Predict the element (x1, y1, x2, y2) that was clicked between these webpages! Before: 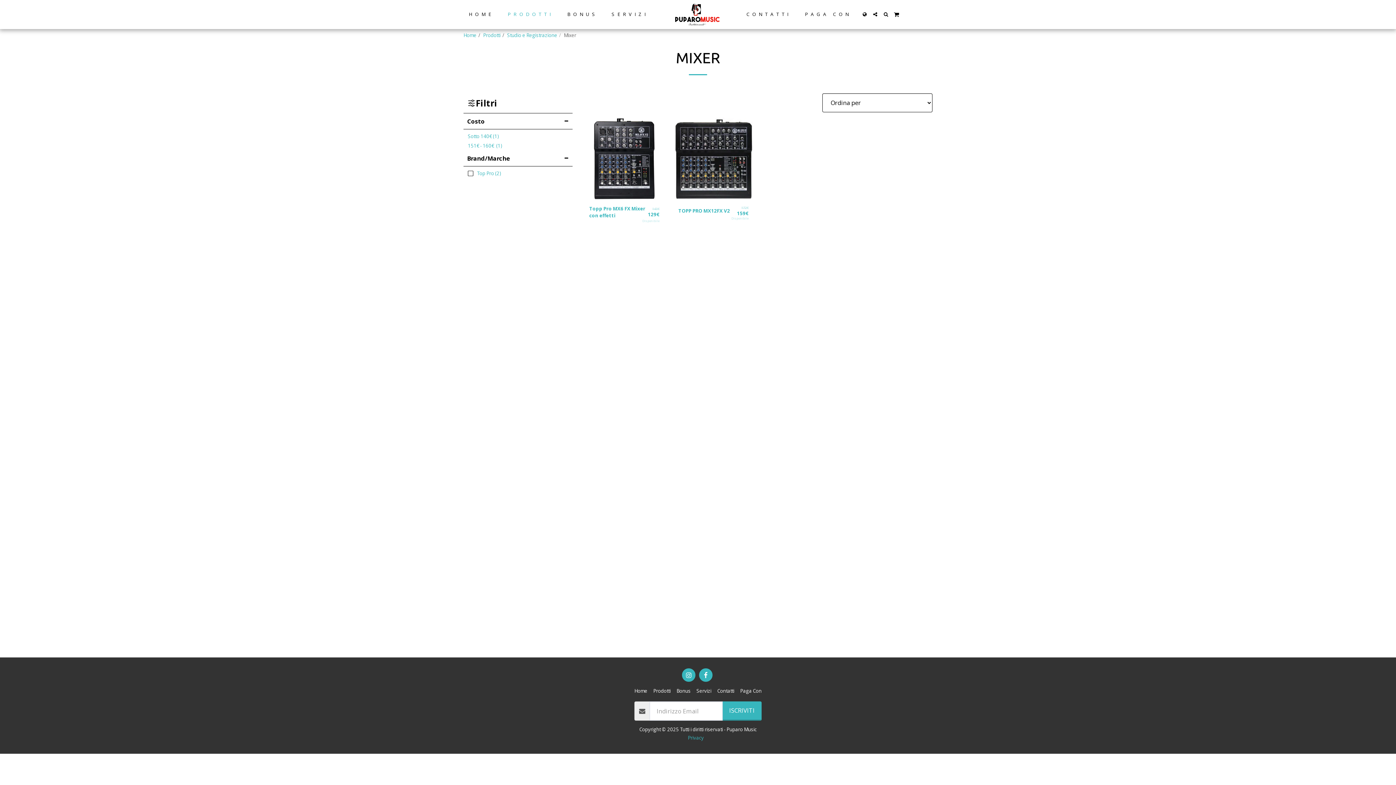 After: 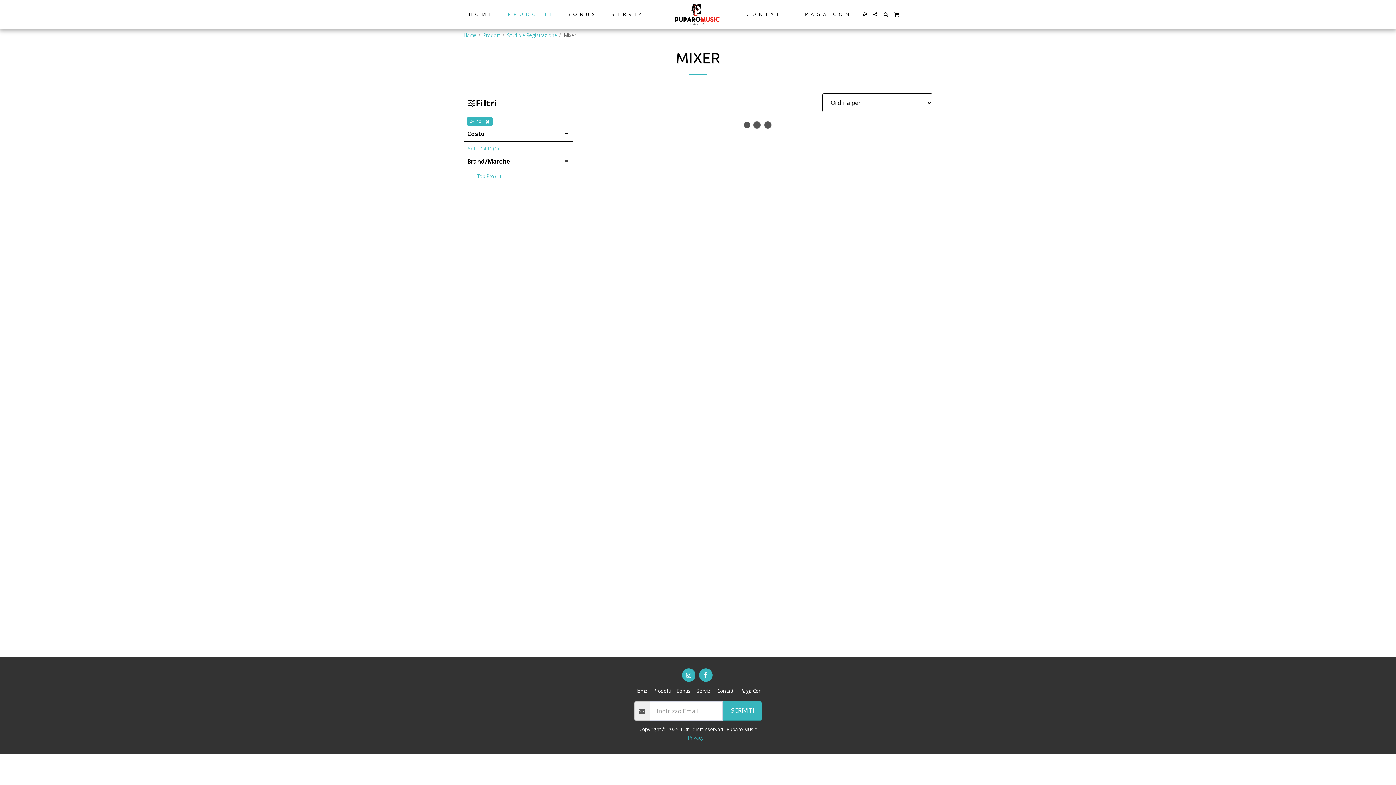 Action: label: Sotto 140€ (1) bbox: (468, 133, 498, 139)